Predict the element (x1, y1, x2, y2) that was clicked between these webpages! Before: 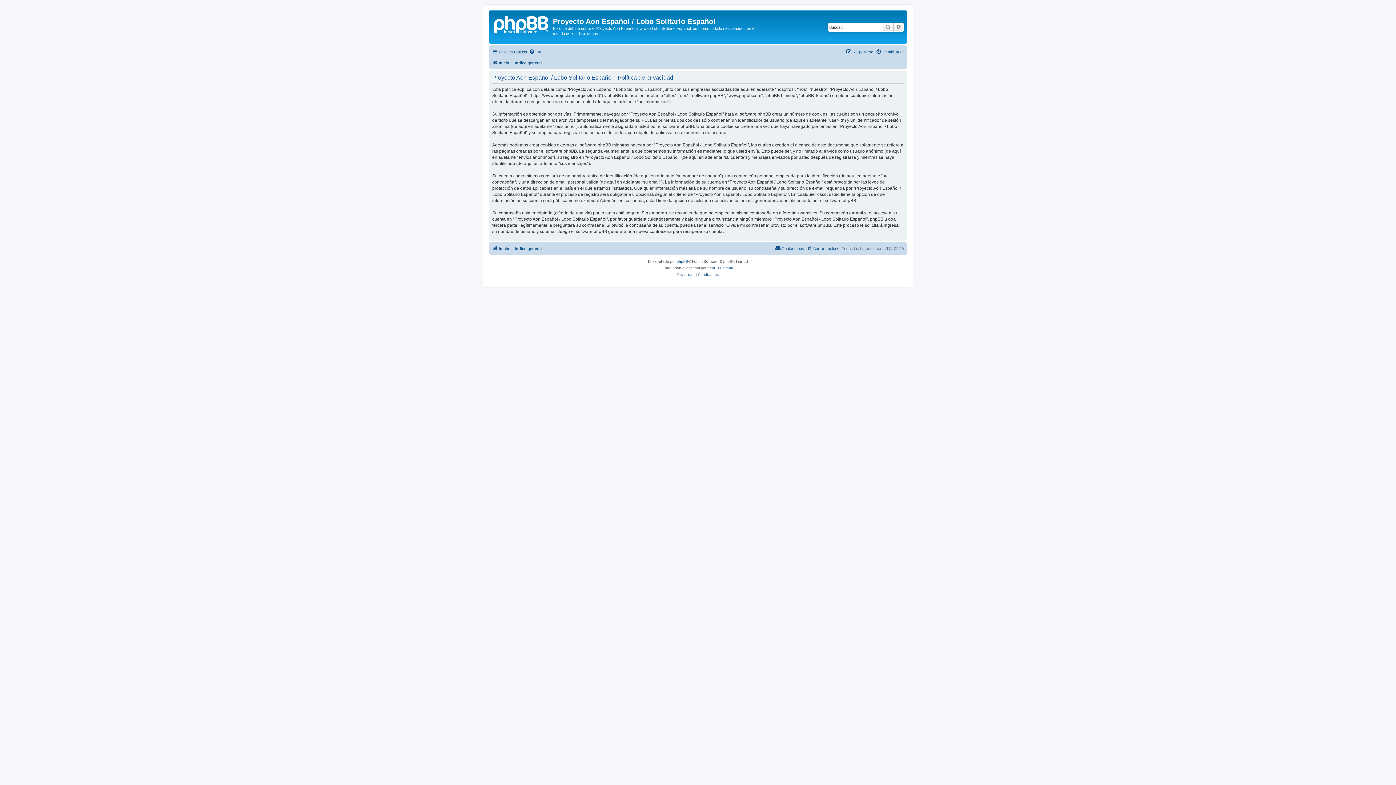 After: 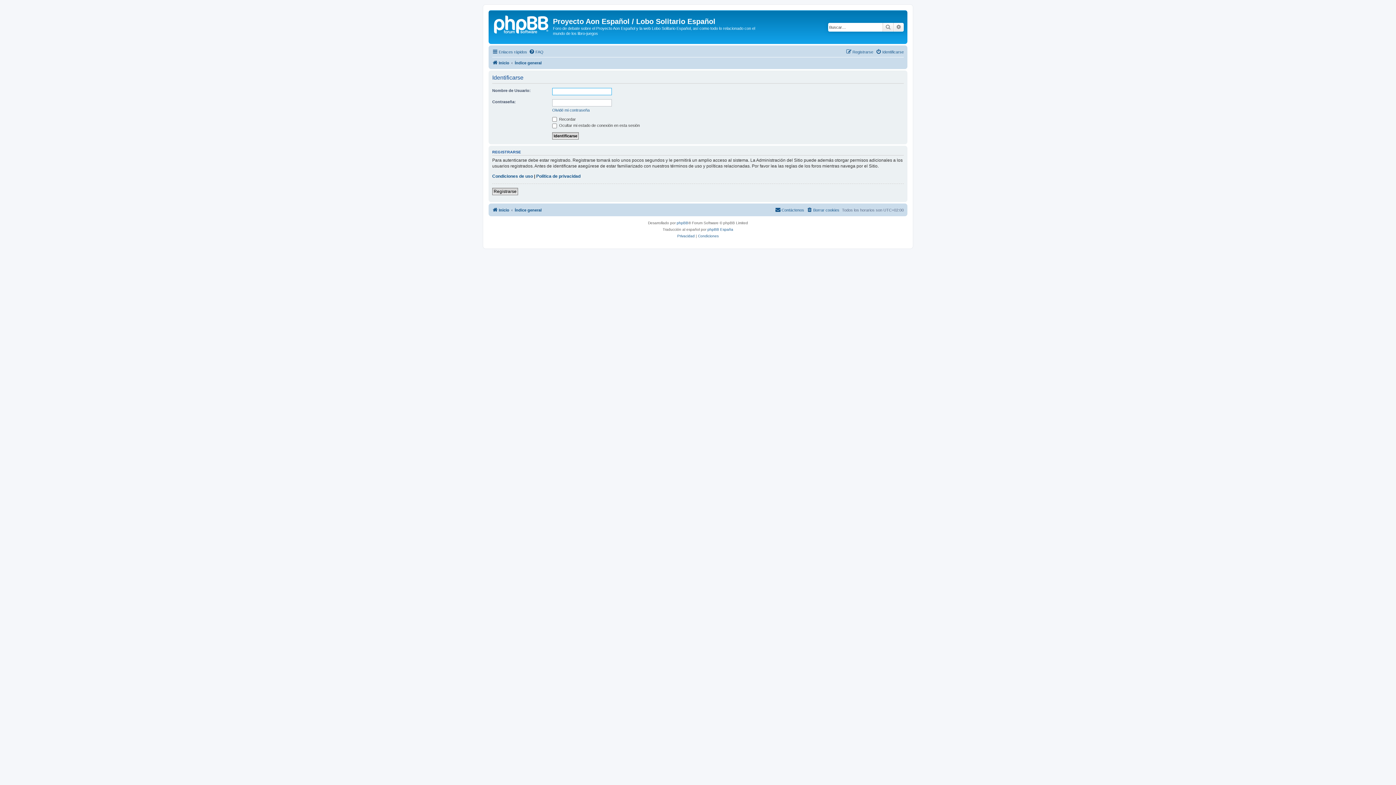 Action: bbox: (876, 47, 904, 56) label: Identificarse